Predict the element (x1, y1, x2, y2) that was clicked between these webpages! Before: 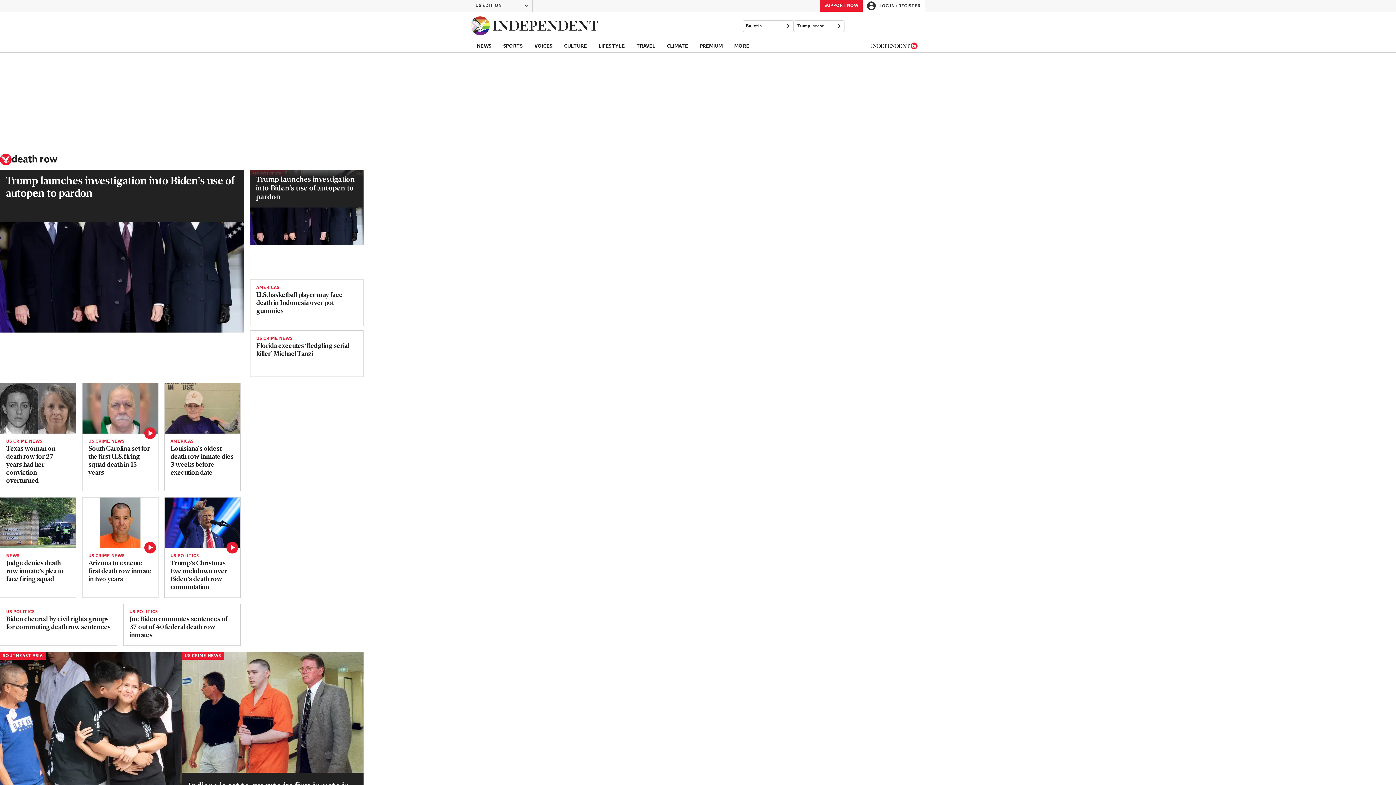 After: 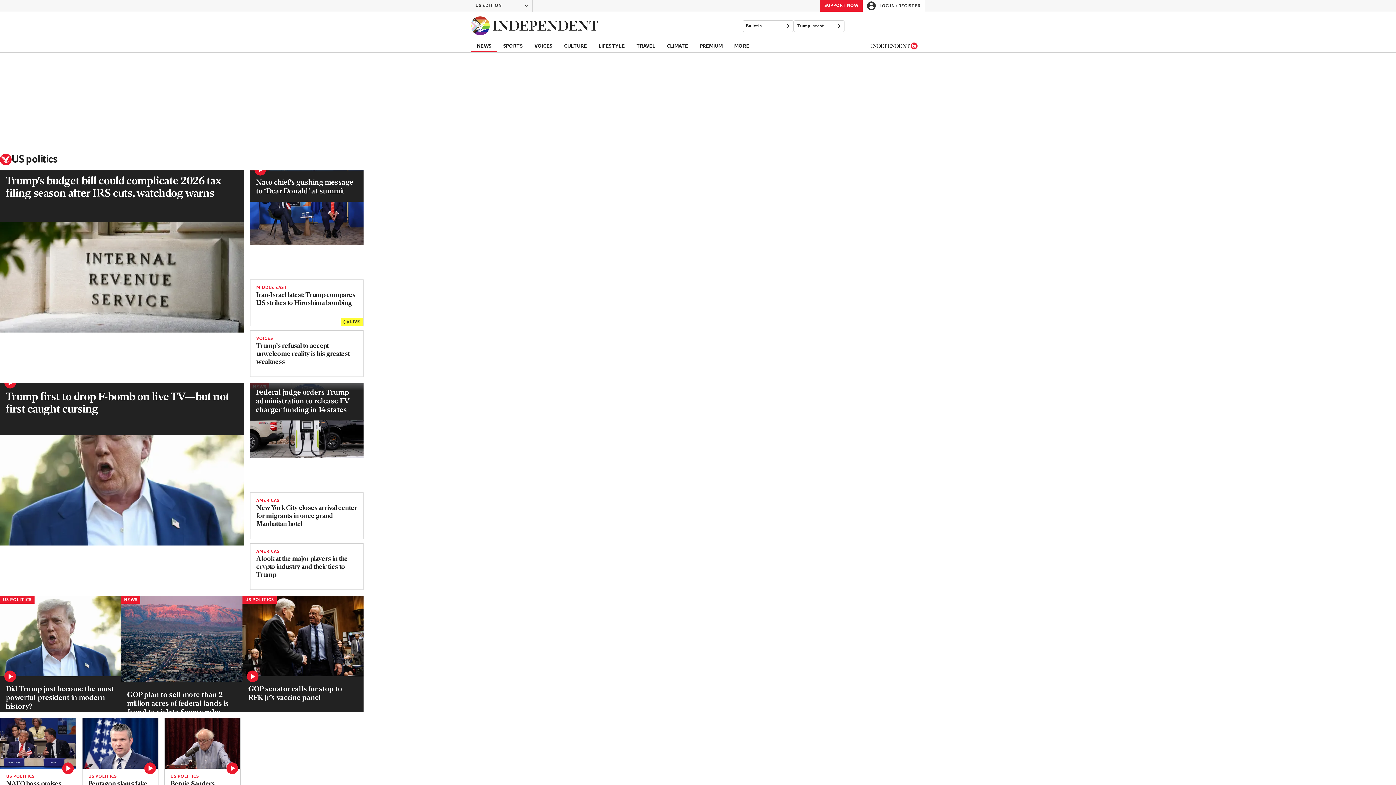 Action: label: US POLITICS bbox: (170, 554, 234, 558)